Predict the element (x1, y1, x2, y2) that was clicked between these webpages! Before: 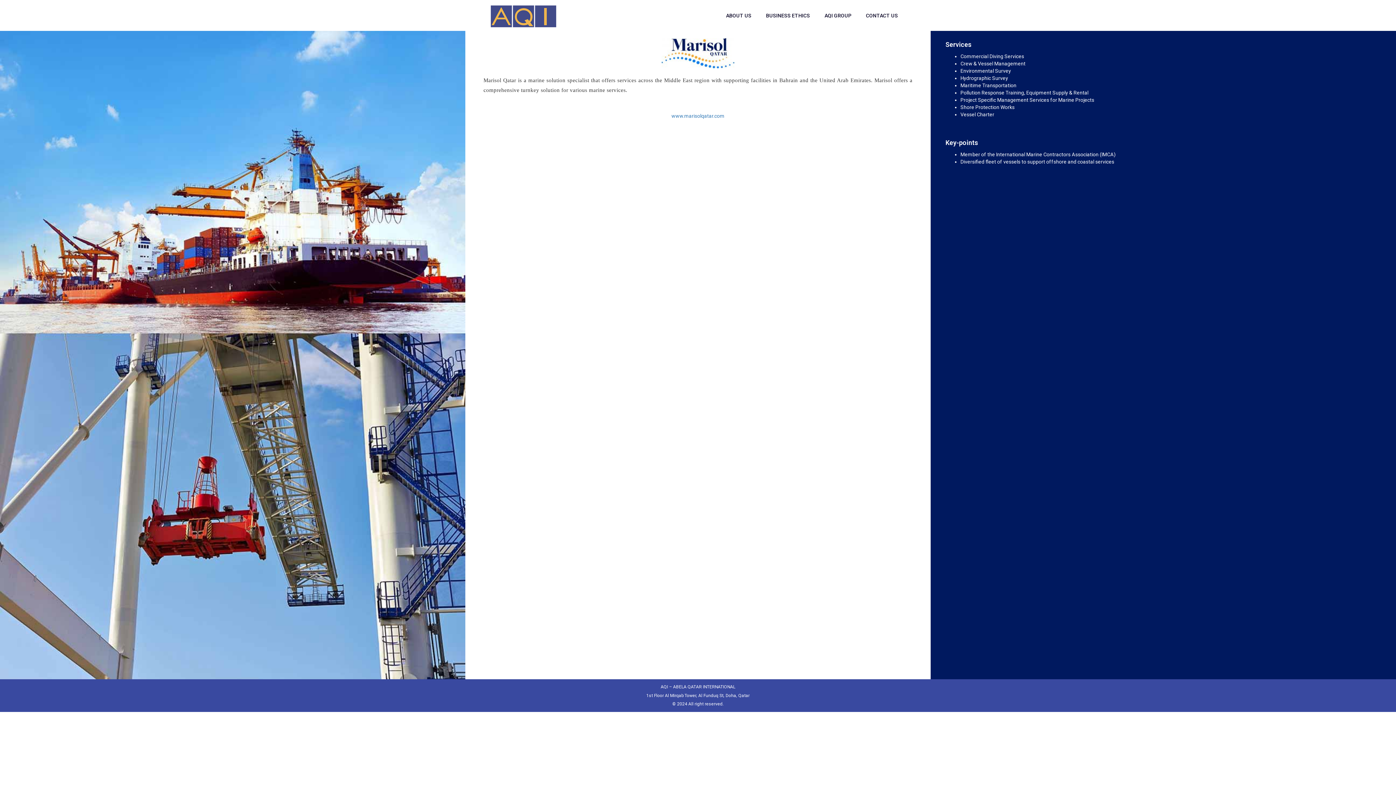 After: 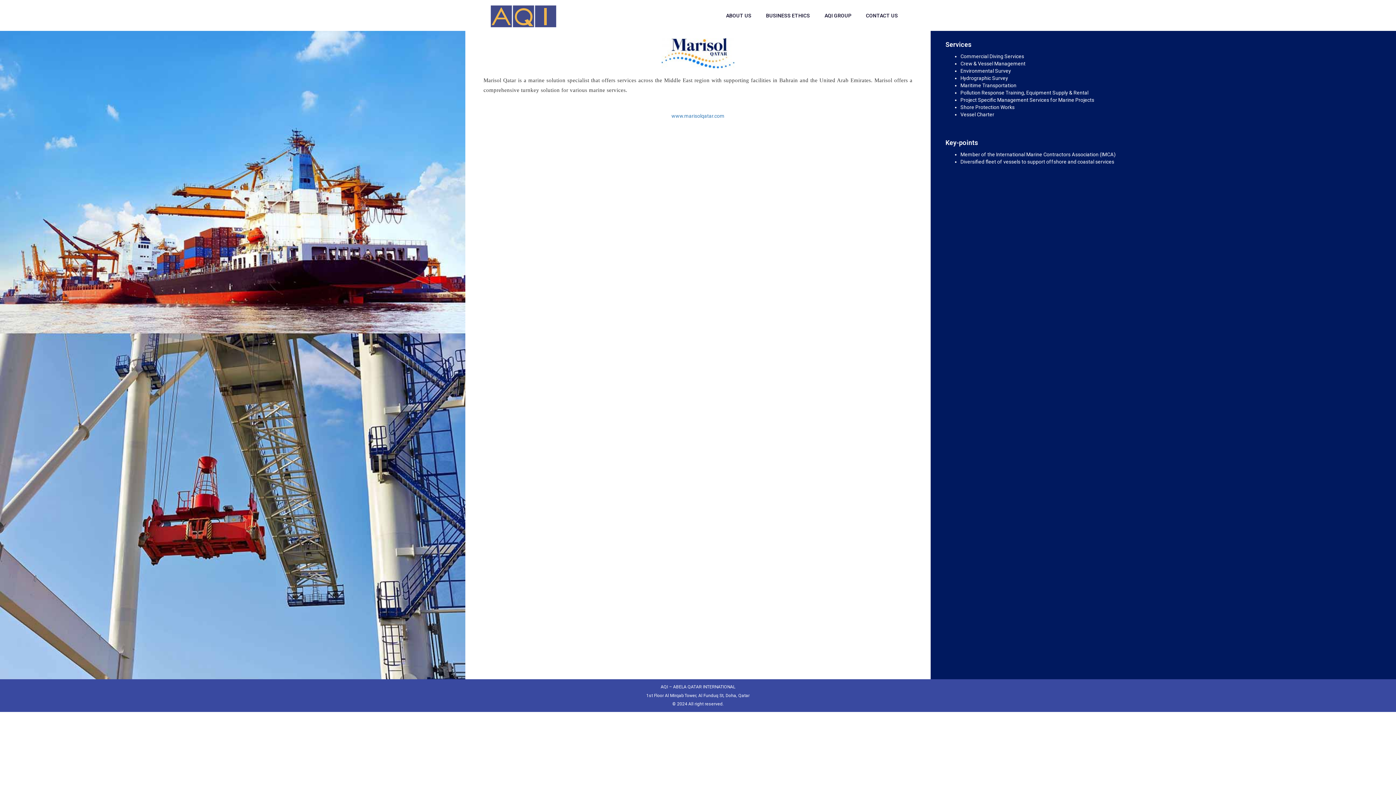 Action: bbox: (671, 113, 724, 118) label: www.marisolqatar.com